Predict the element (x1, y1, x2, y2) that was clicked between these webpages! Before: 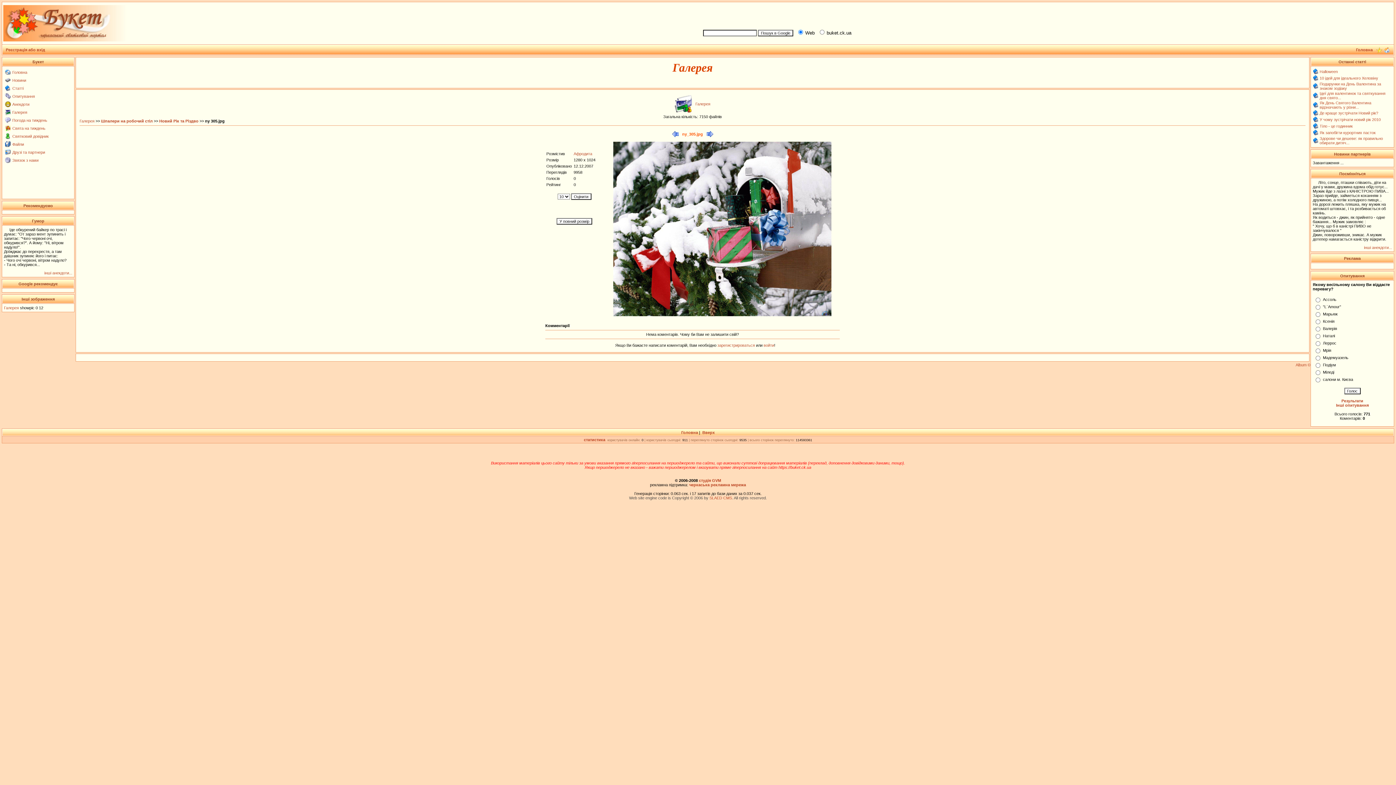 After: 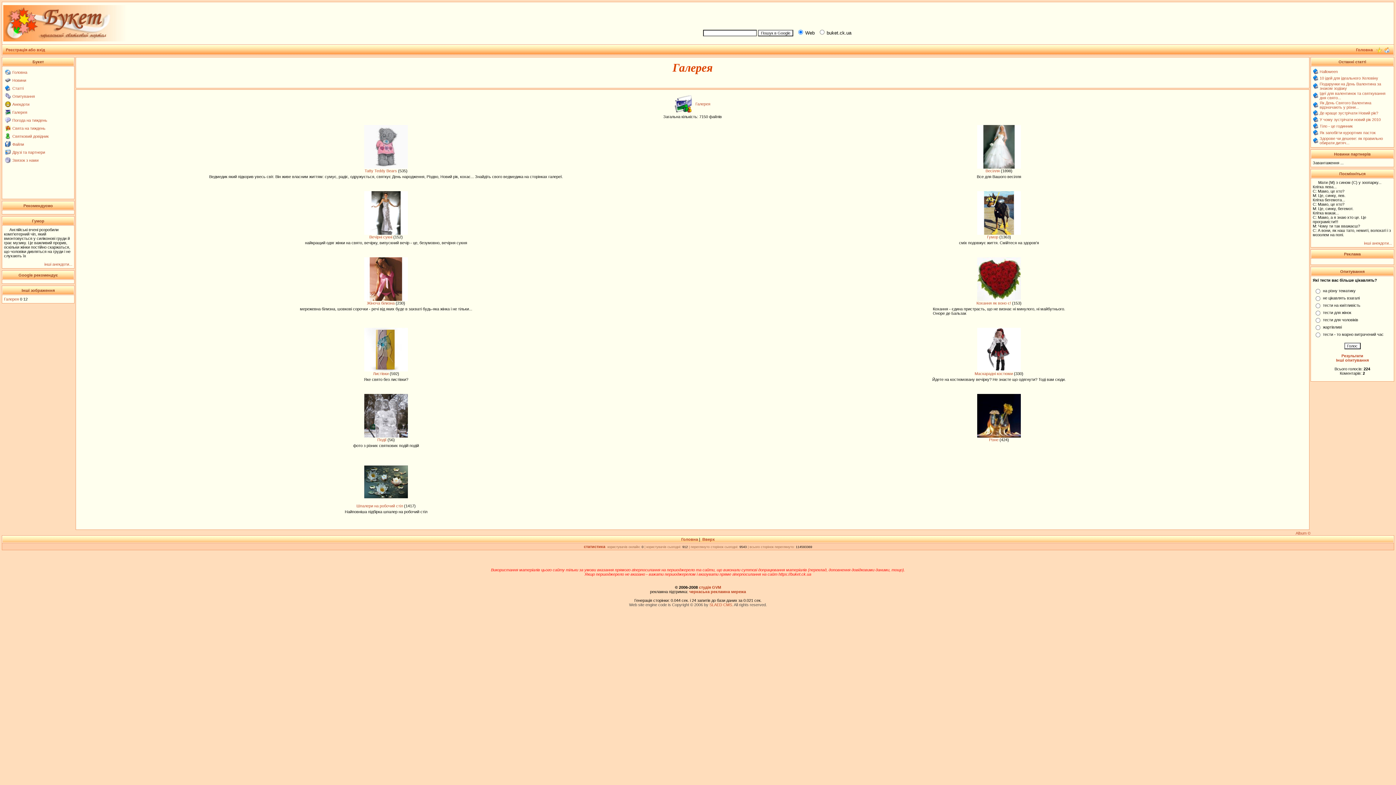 Action: bbox: (5, 111, 10, 116)